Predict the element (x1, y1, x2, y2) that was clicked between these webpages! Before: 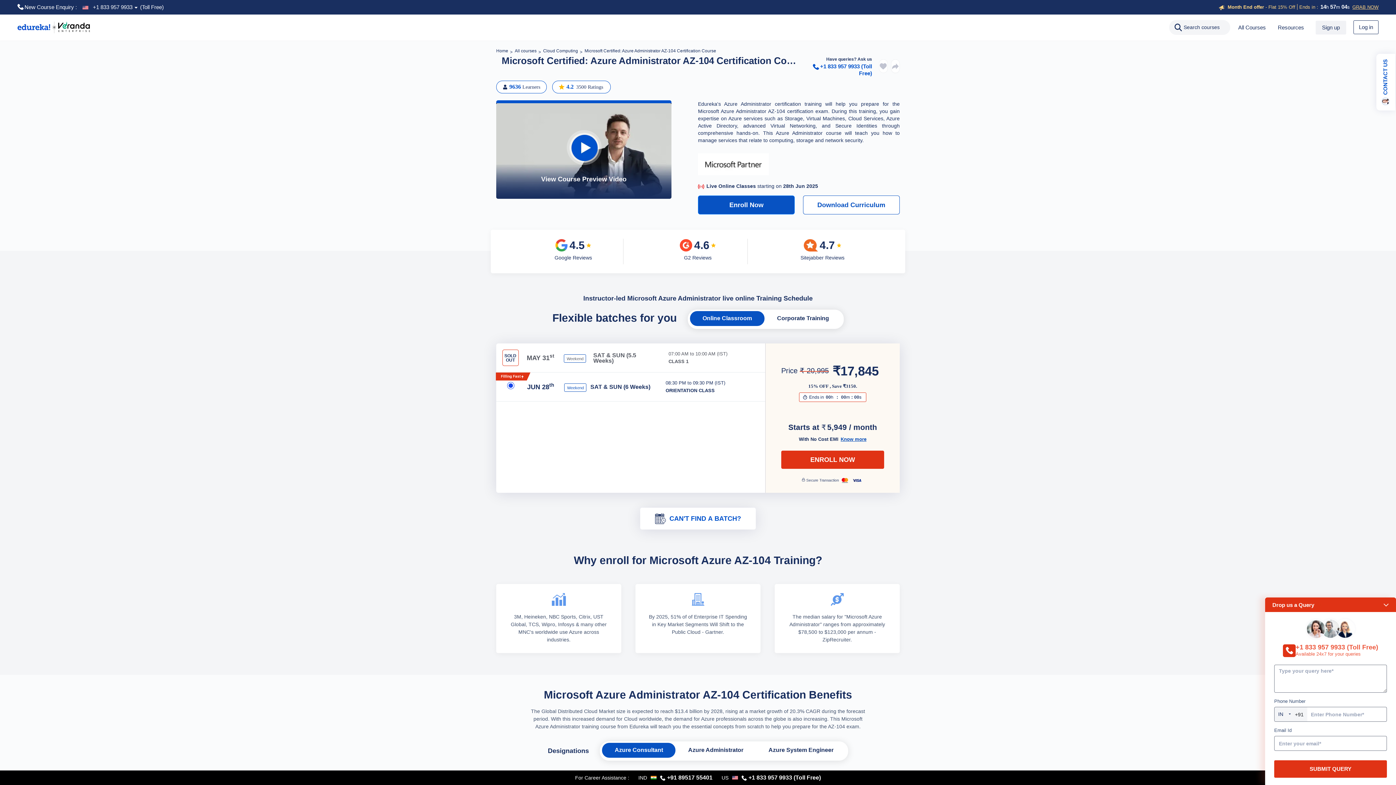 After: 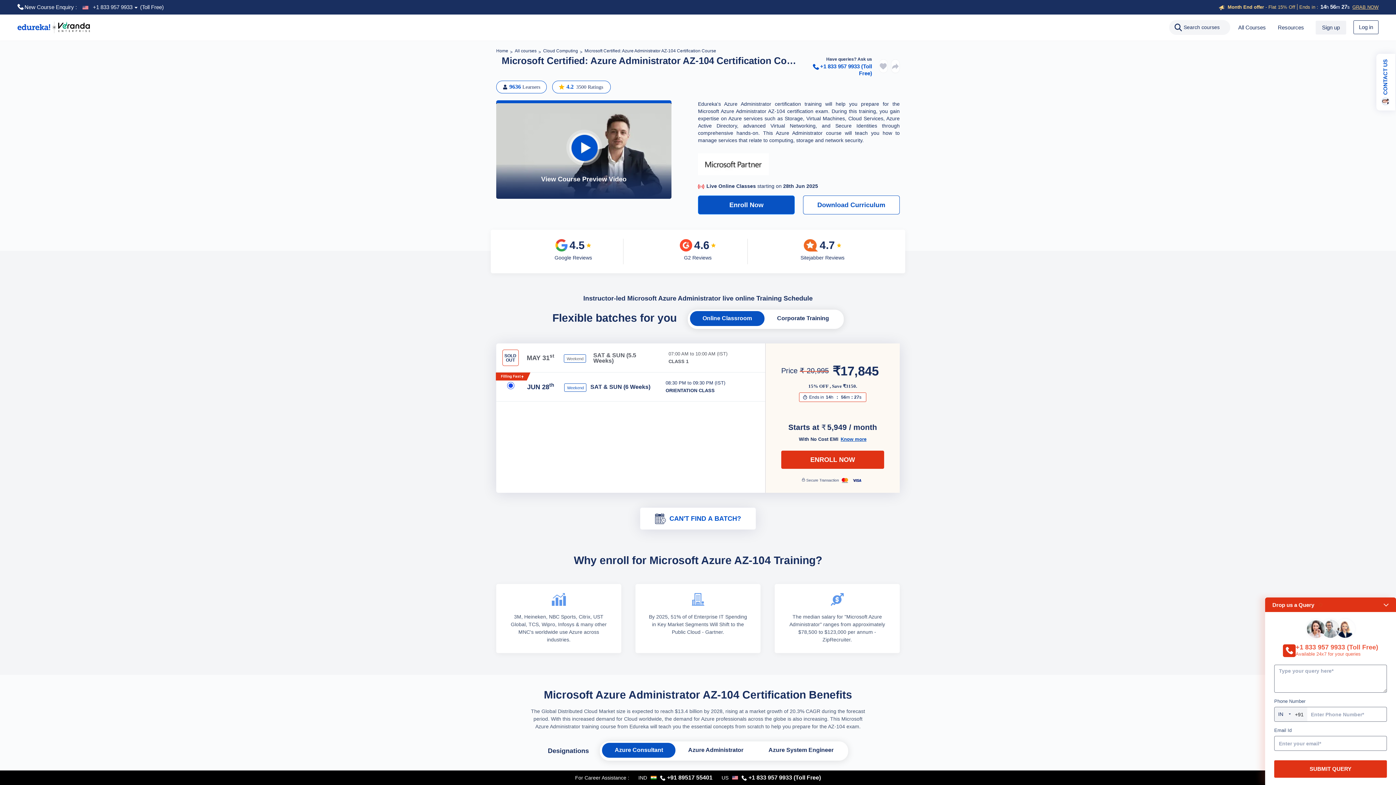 Action: label: Online Classroom bbox: (690, 311, 764, 326)